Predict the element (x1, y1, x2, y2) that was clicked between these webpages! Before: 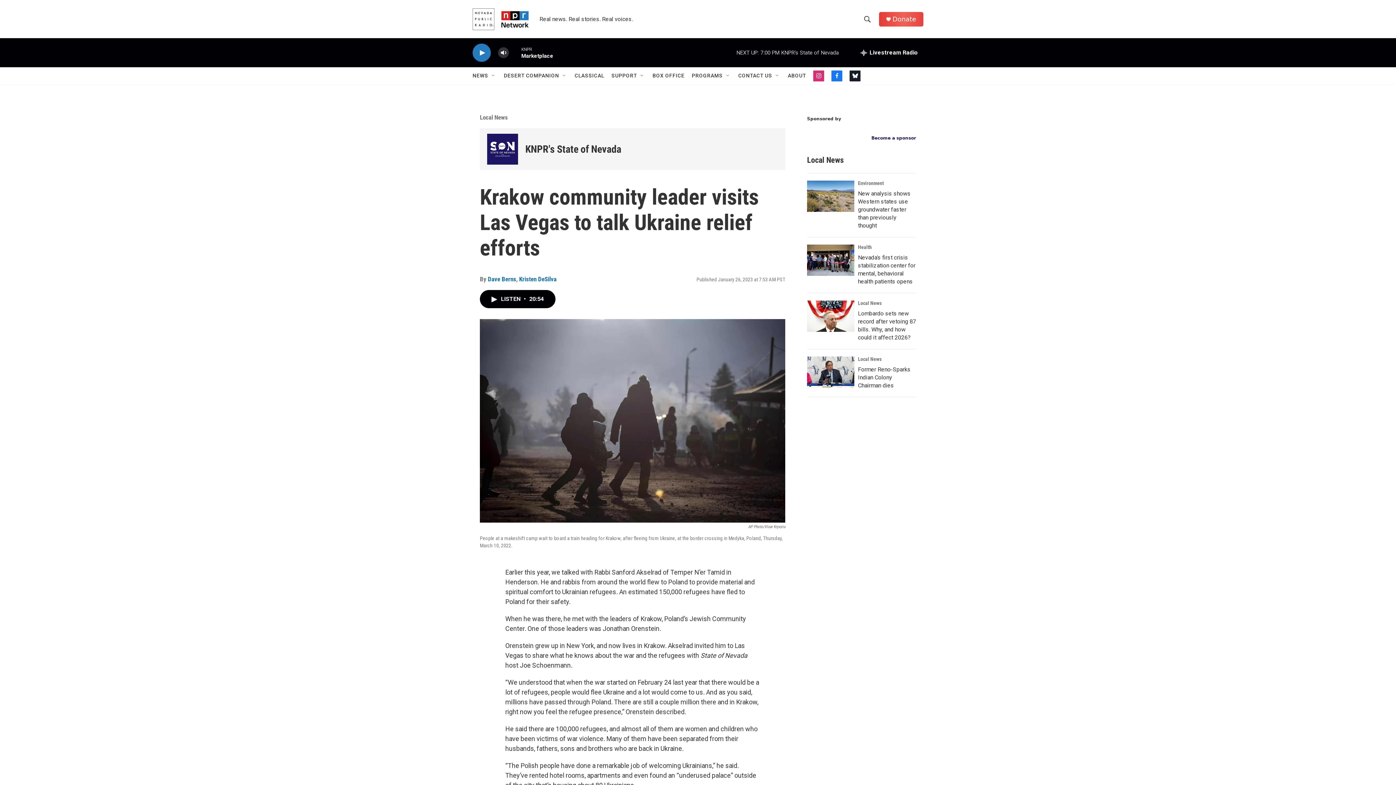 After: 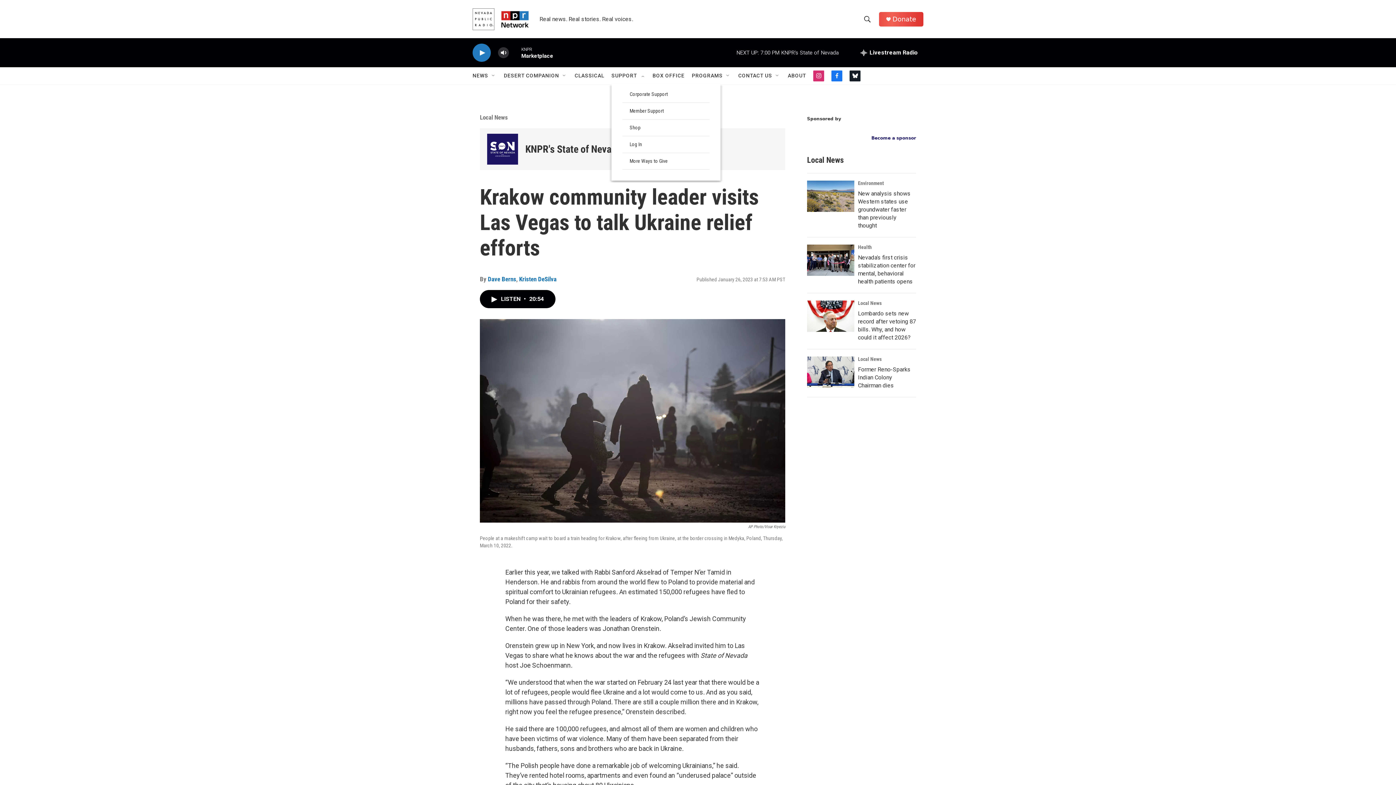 Action: bbox: (639, 72, 645, 78) label: Open Sub Navigation